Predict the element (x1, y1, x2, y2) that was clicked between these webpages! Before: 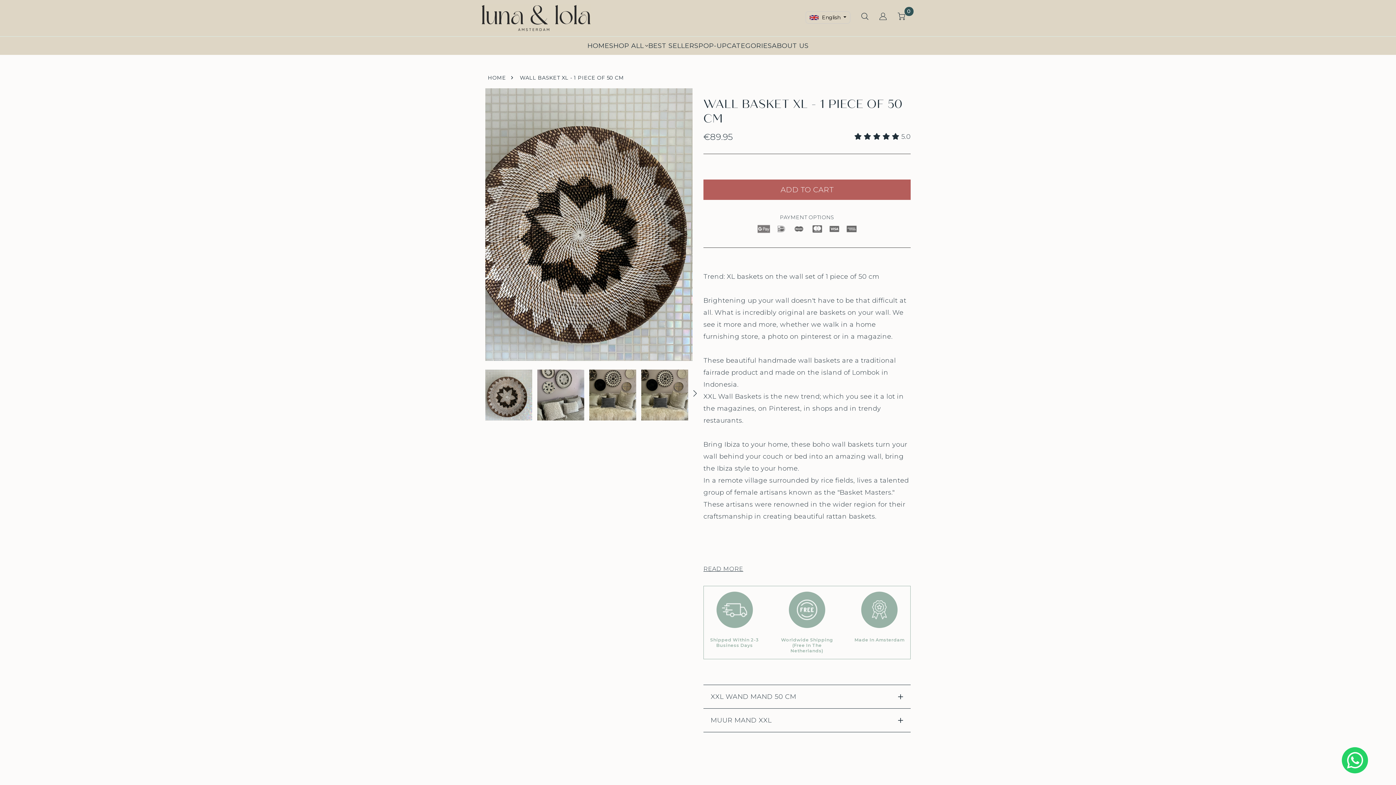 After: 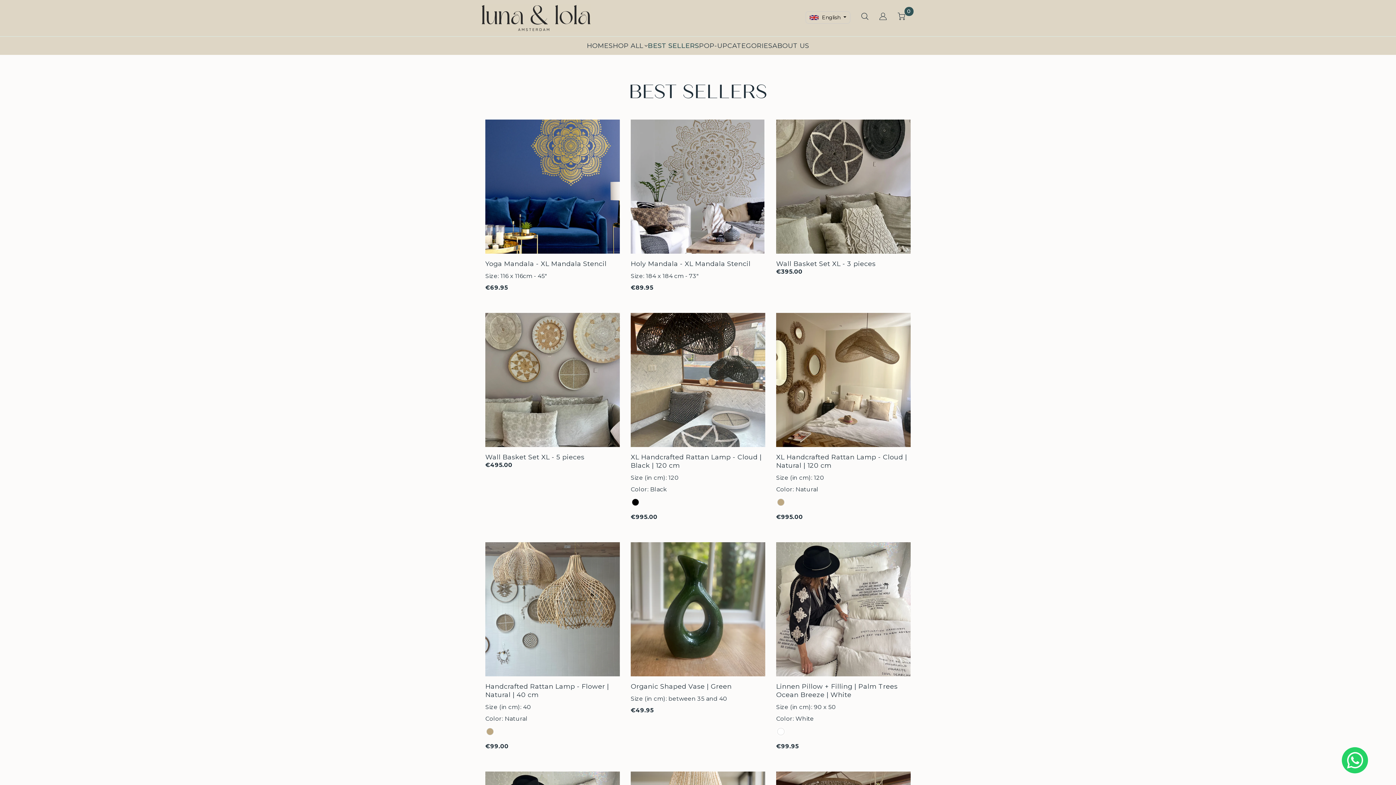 Action: bbox: (648, 36, 698, 54) label: BEST SELLERS